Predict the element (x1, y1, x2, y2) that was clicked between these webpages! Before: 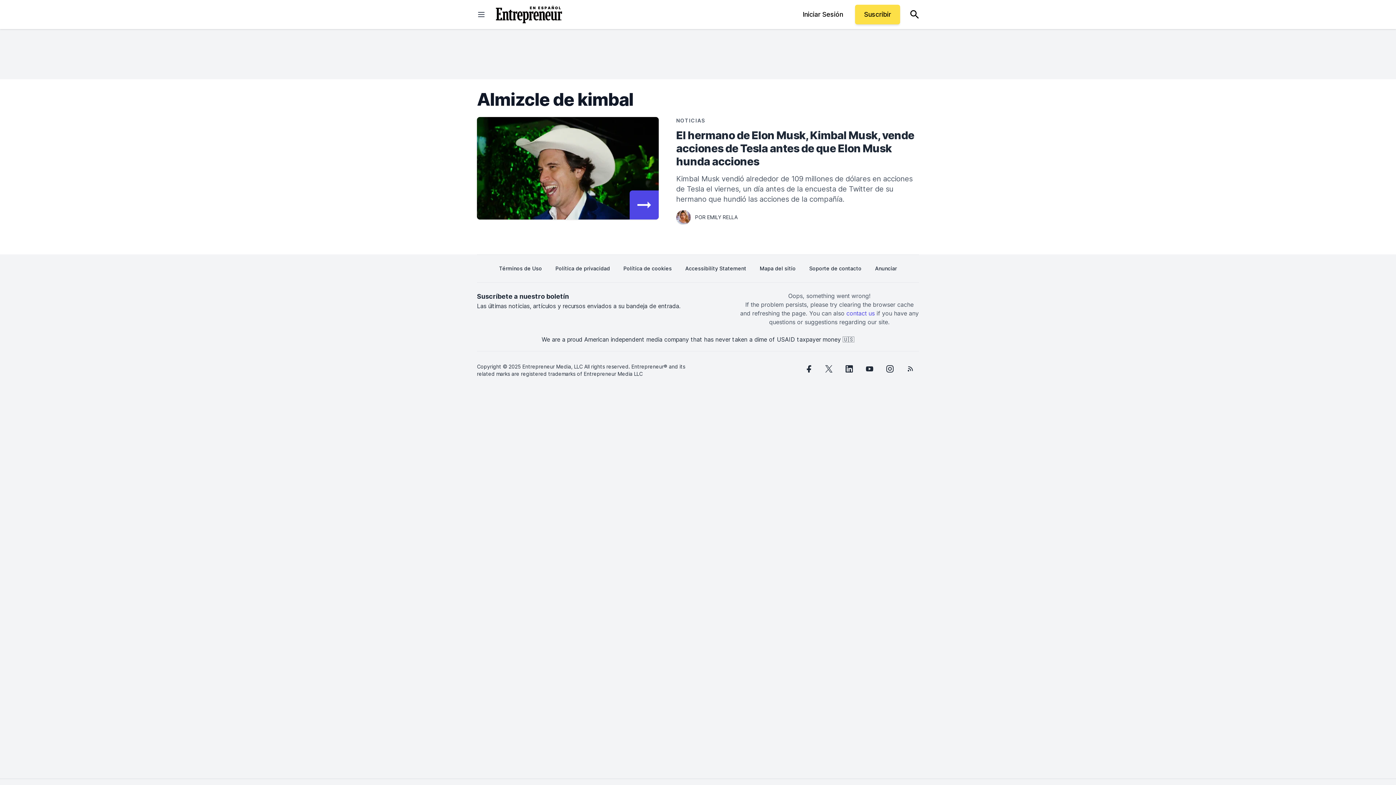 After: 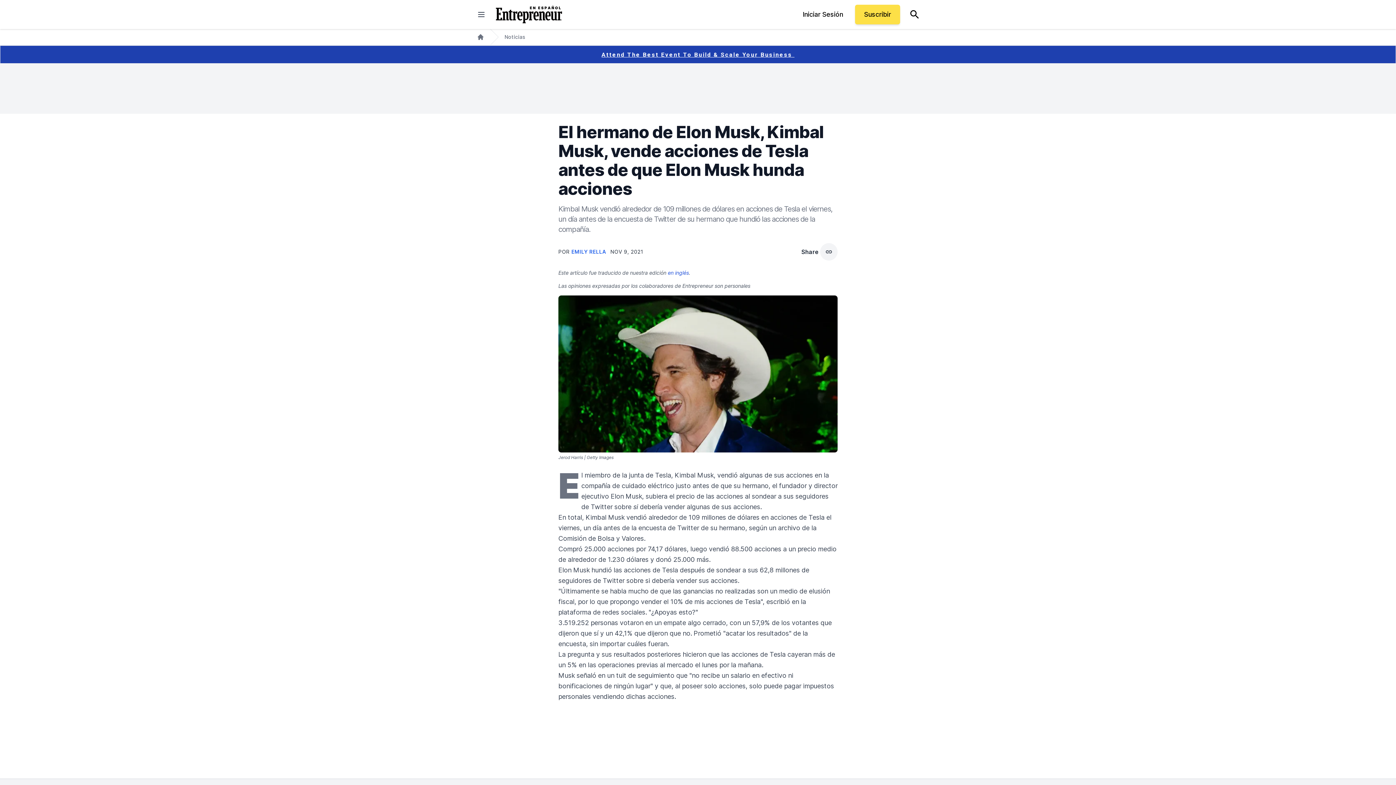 Action: label: El hermano de Elon Musk, Kimbal Musk, vende acciones de Tesla antes de que Elon Musk hunda acciones bbox: (676, 128, 919, 168)